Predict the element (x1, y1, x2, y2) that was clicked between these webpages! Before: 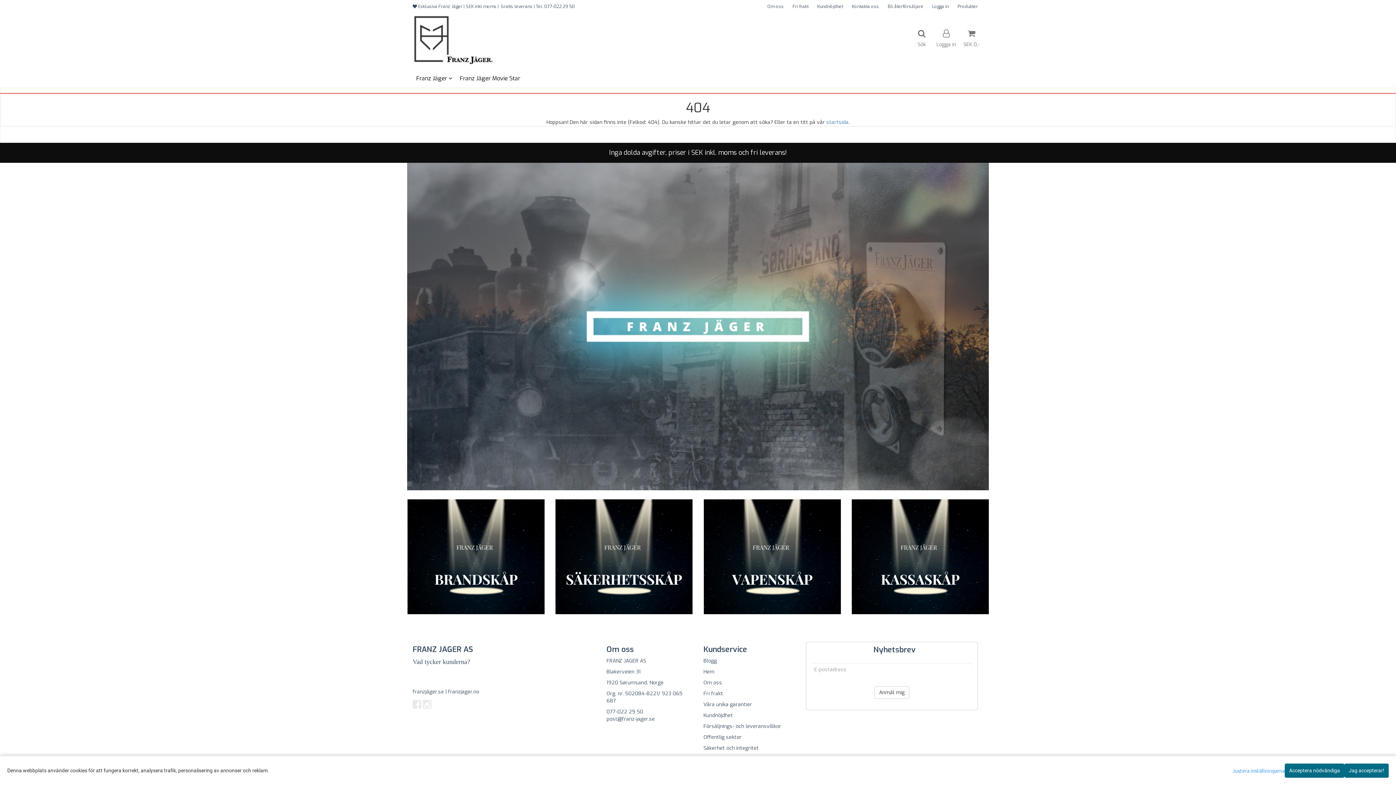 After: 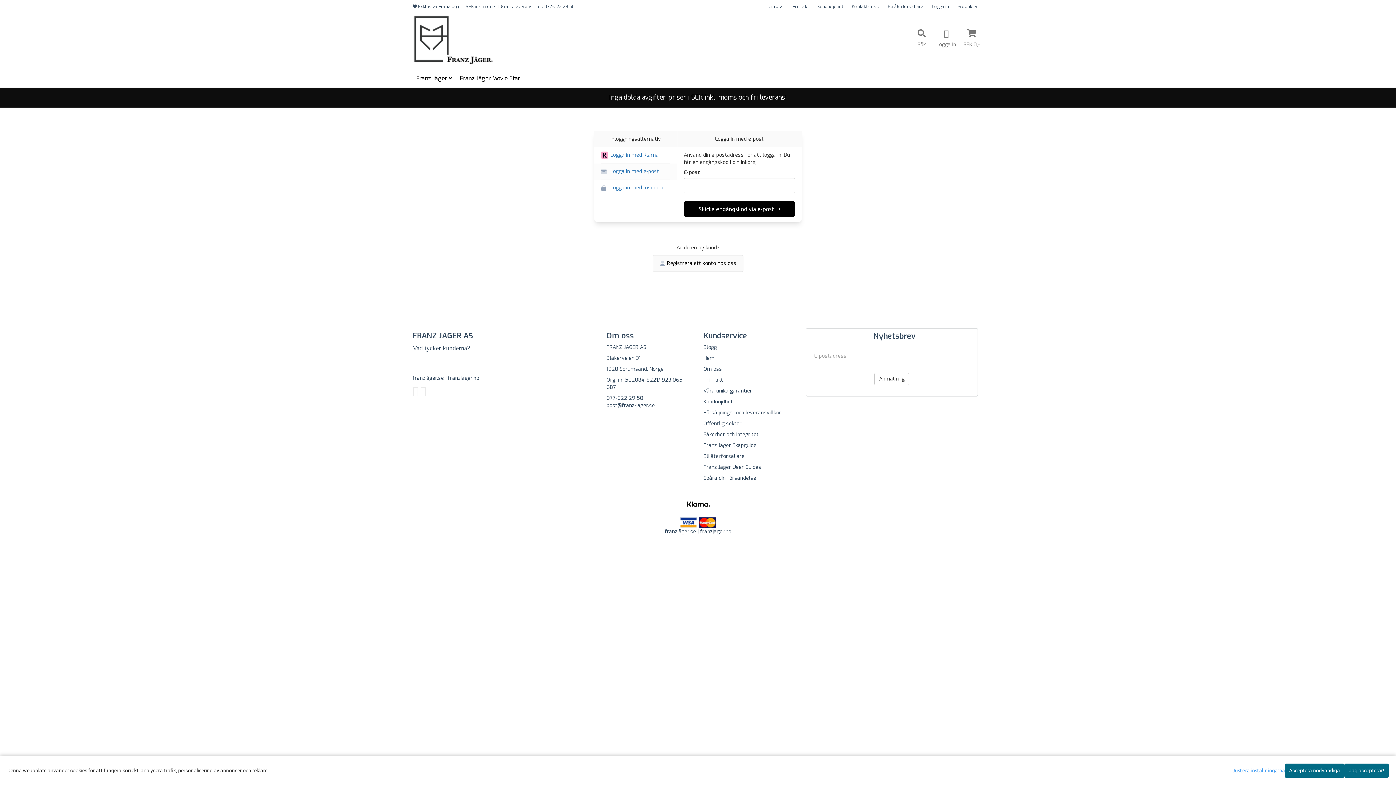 Action: bbox: (925, 0, 949, 13) label: Logga in